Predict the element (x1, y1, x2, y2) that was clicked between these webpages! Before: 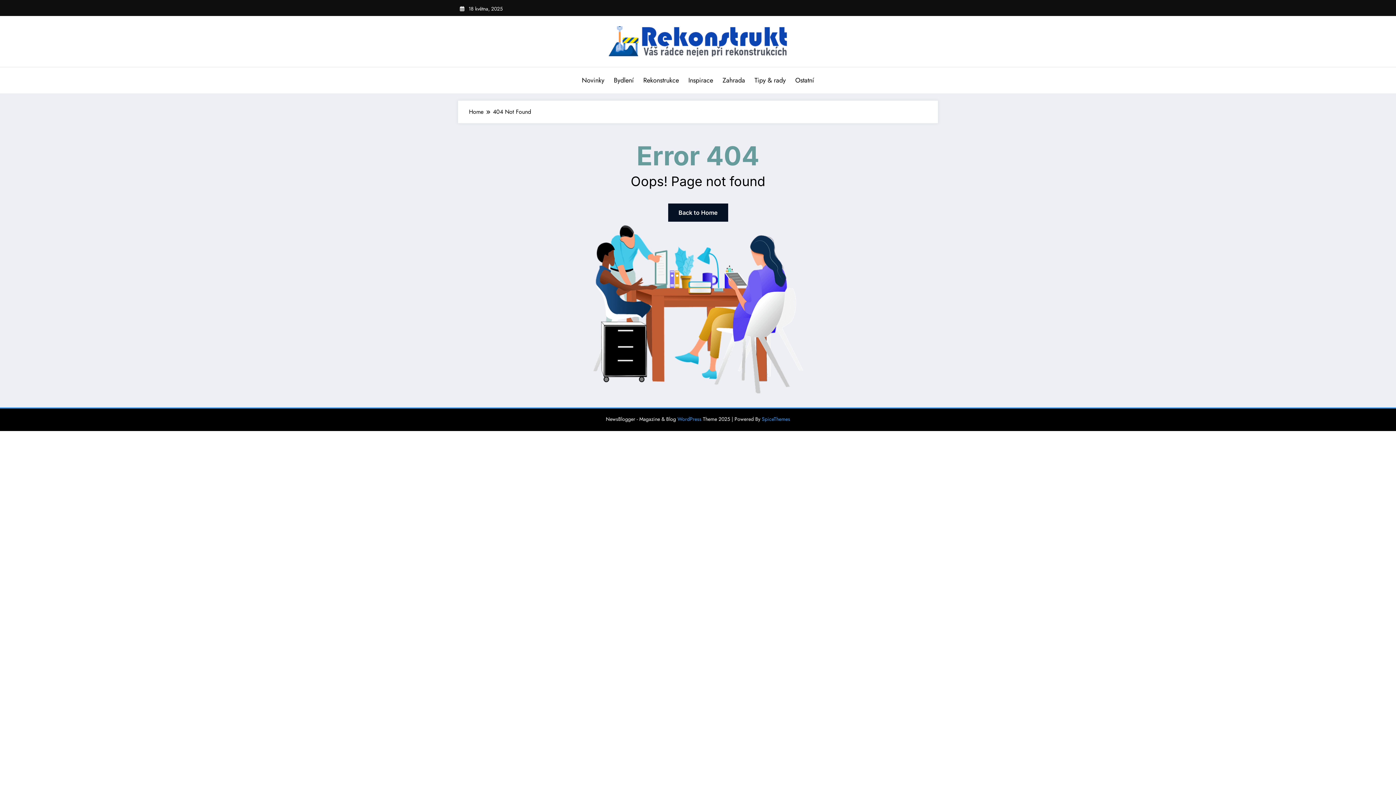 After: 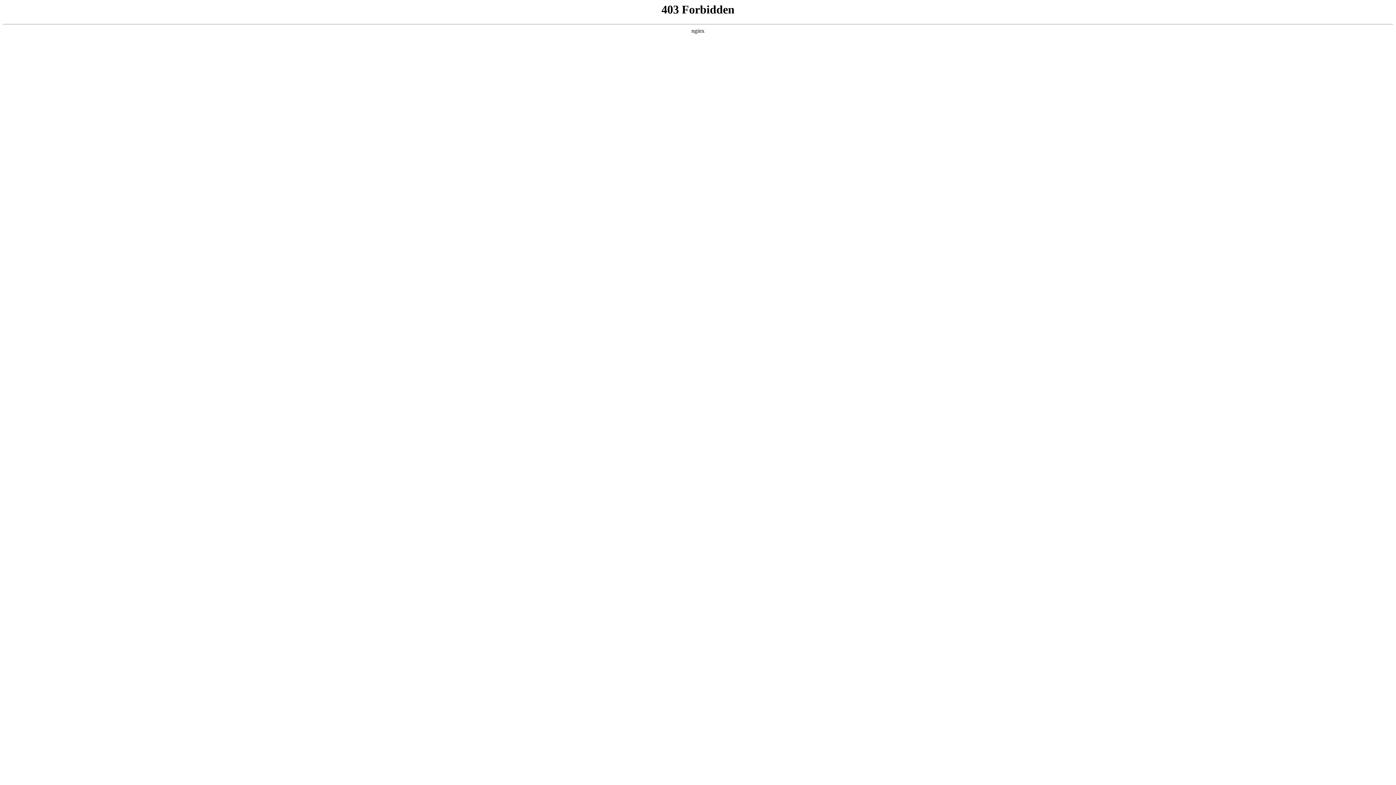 Action: label: WordPress bbox: (677, 415, 701, 422)